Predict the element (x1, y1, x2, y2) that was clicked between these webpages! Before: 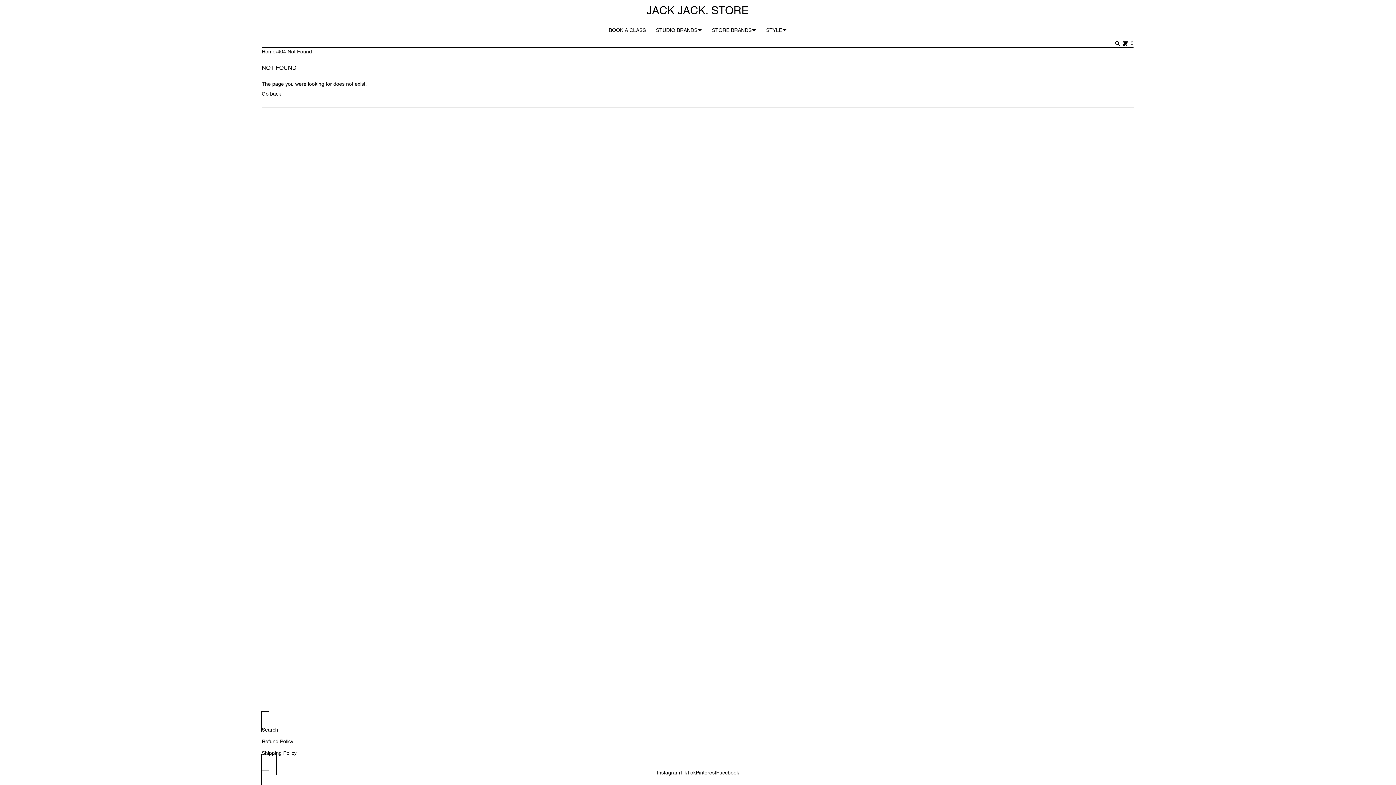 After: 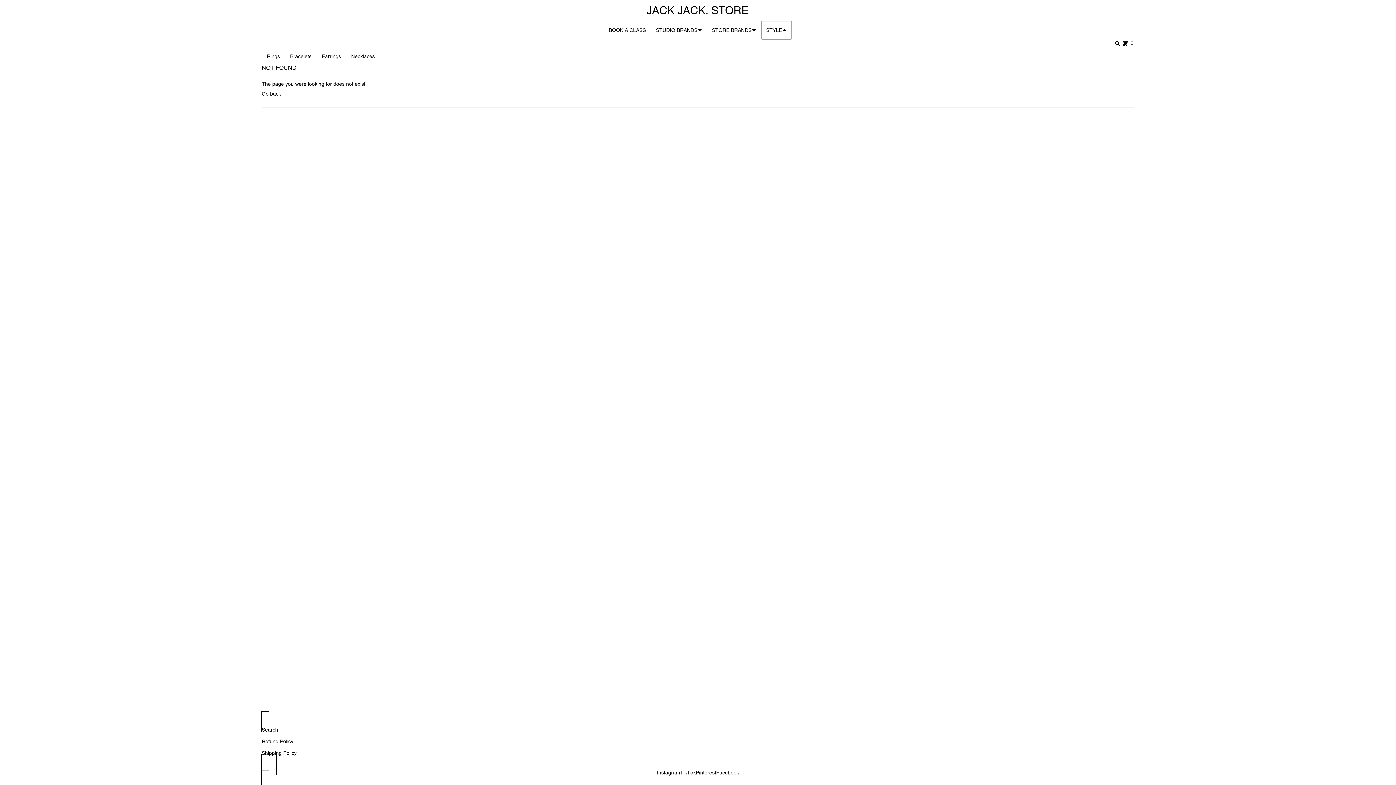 Action: bbox: (761, 21, 791, 39) label: STYLE